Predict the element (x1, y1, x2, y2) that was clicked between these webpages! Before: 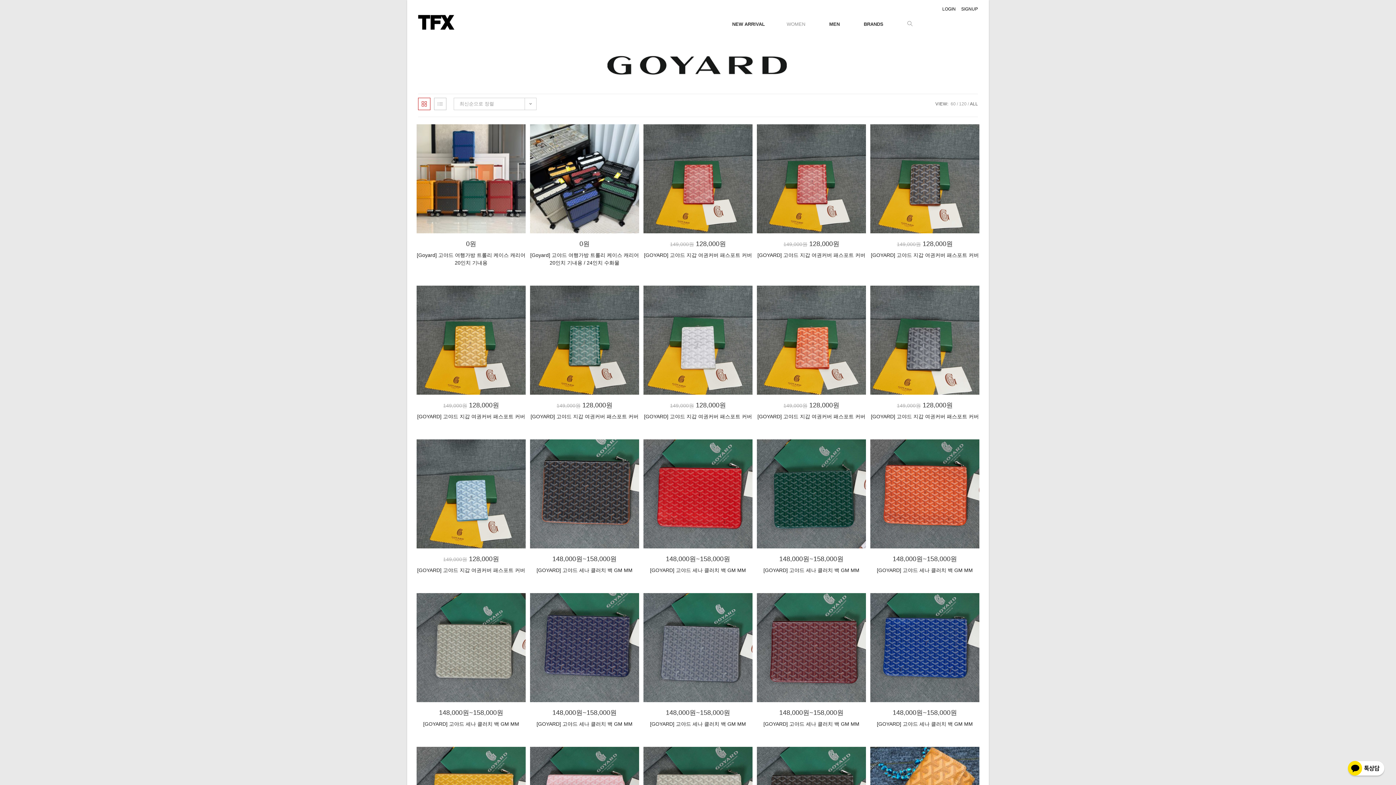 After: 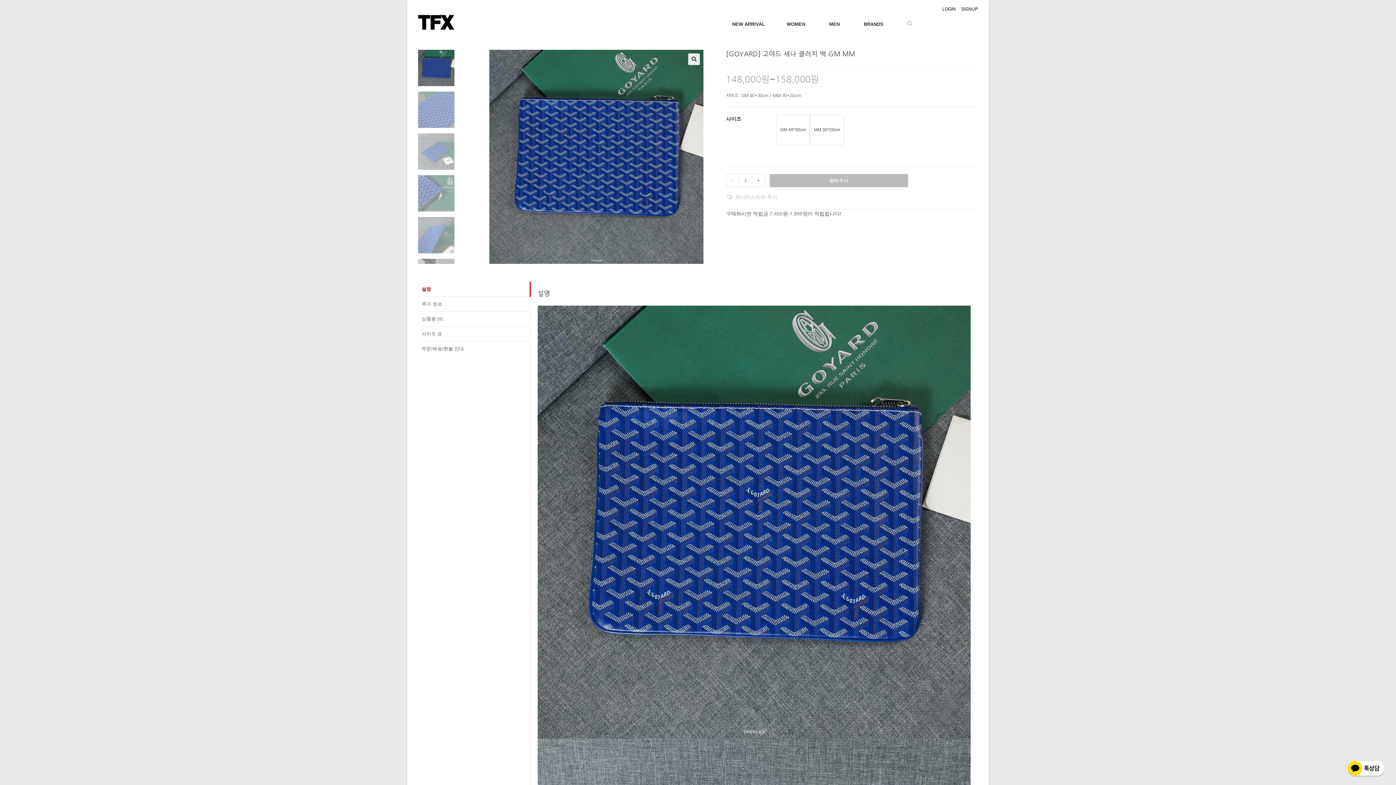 Action: bbox: (870, 644, 979, 650)